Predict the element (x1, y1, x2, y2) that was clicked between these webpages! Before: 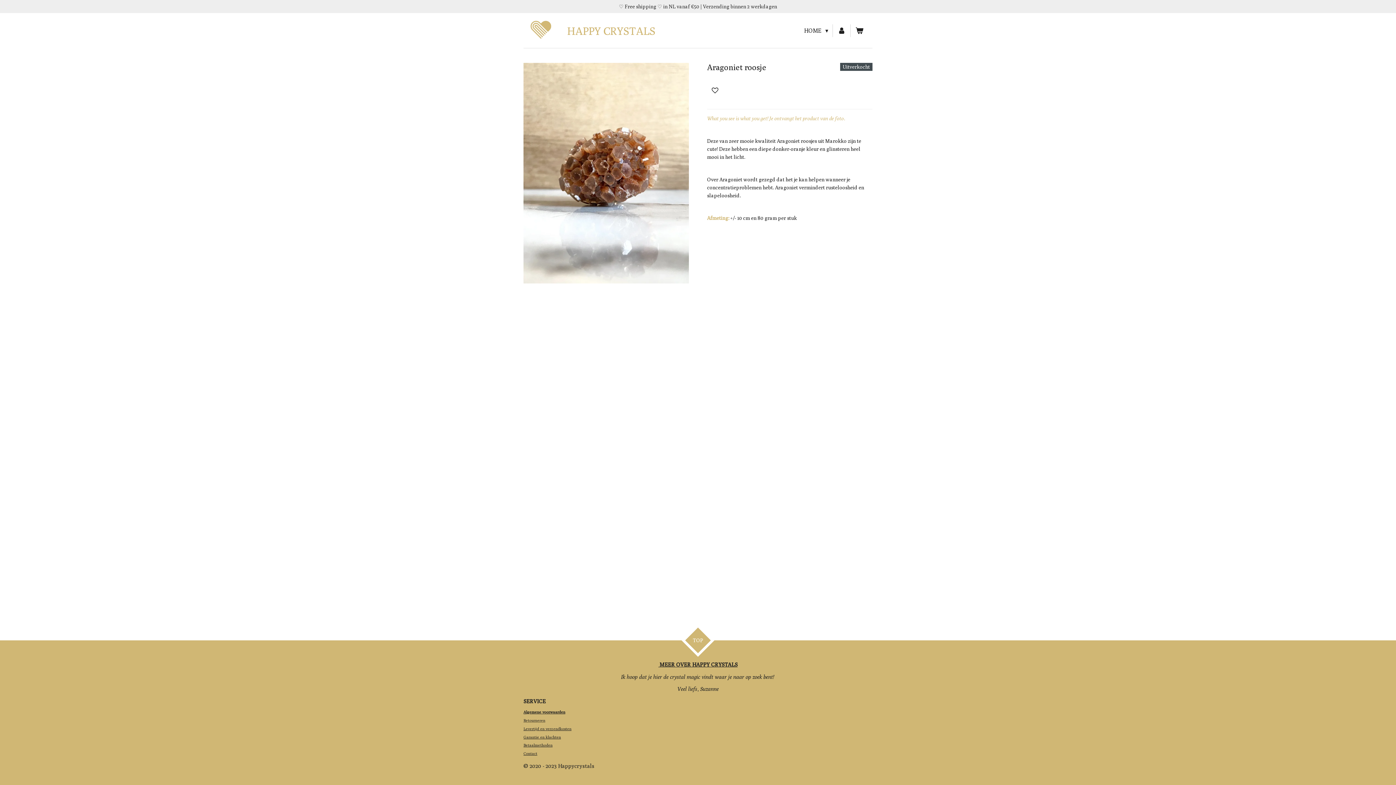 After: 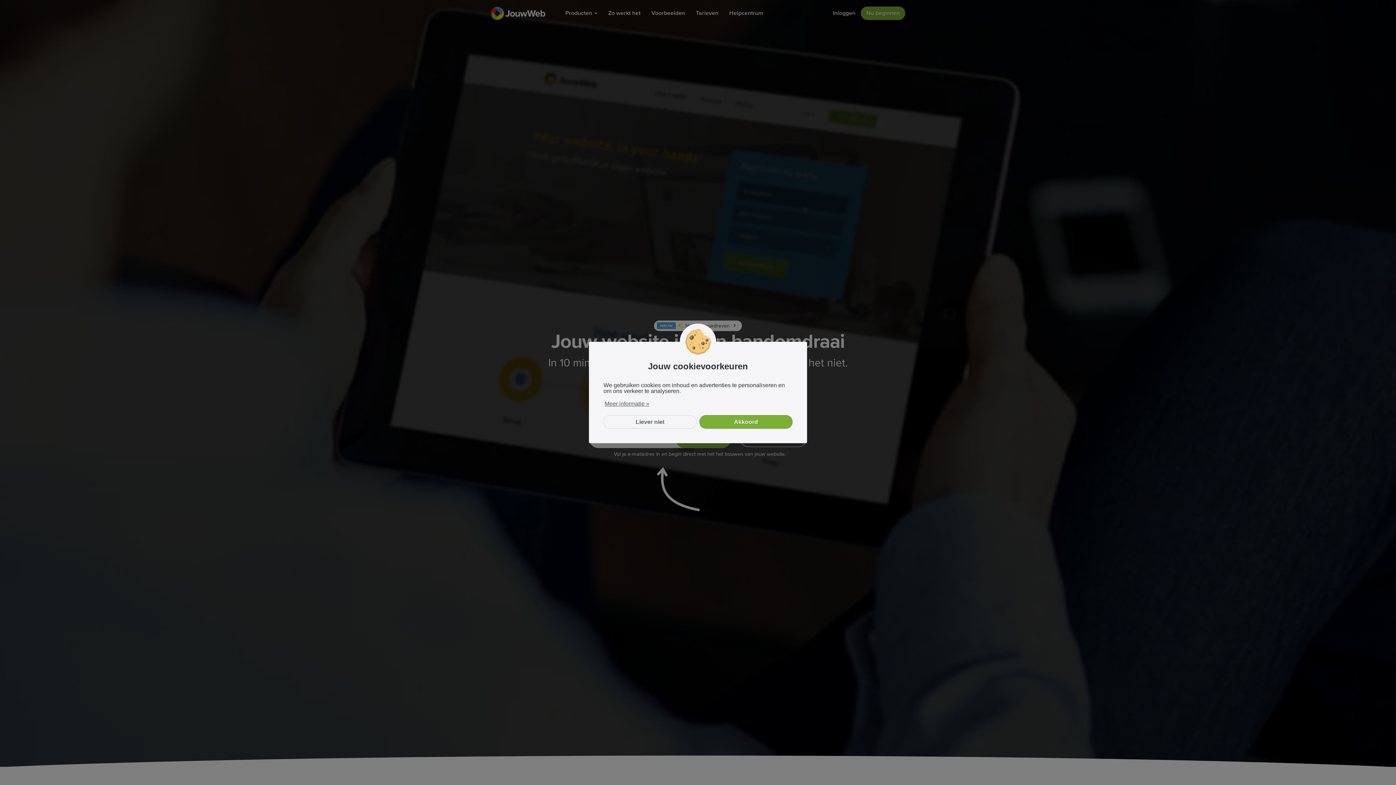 Action: label: JouwWeb bbox: (854, 764, 872, 769)